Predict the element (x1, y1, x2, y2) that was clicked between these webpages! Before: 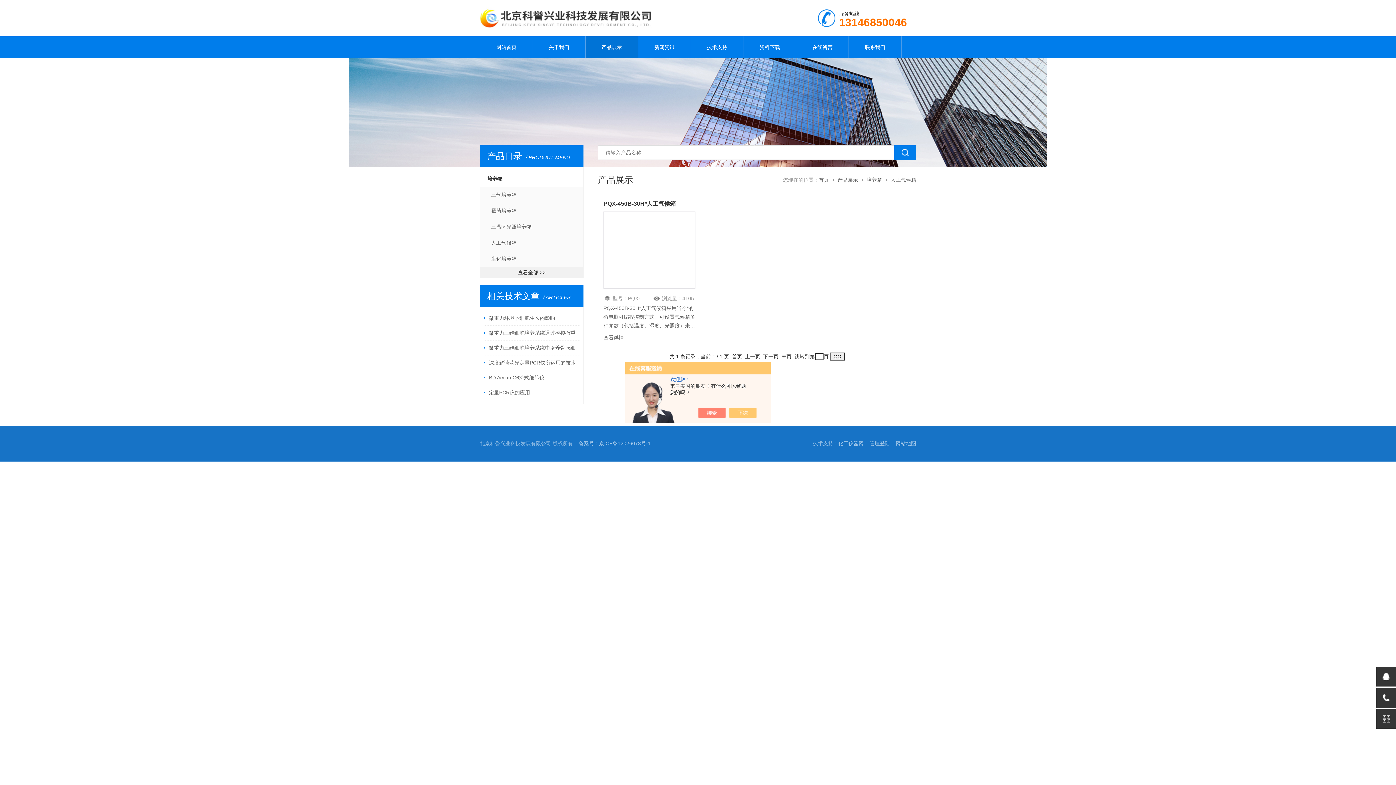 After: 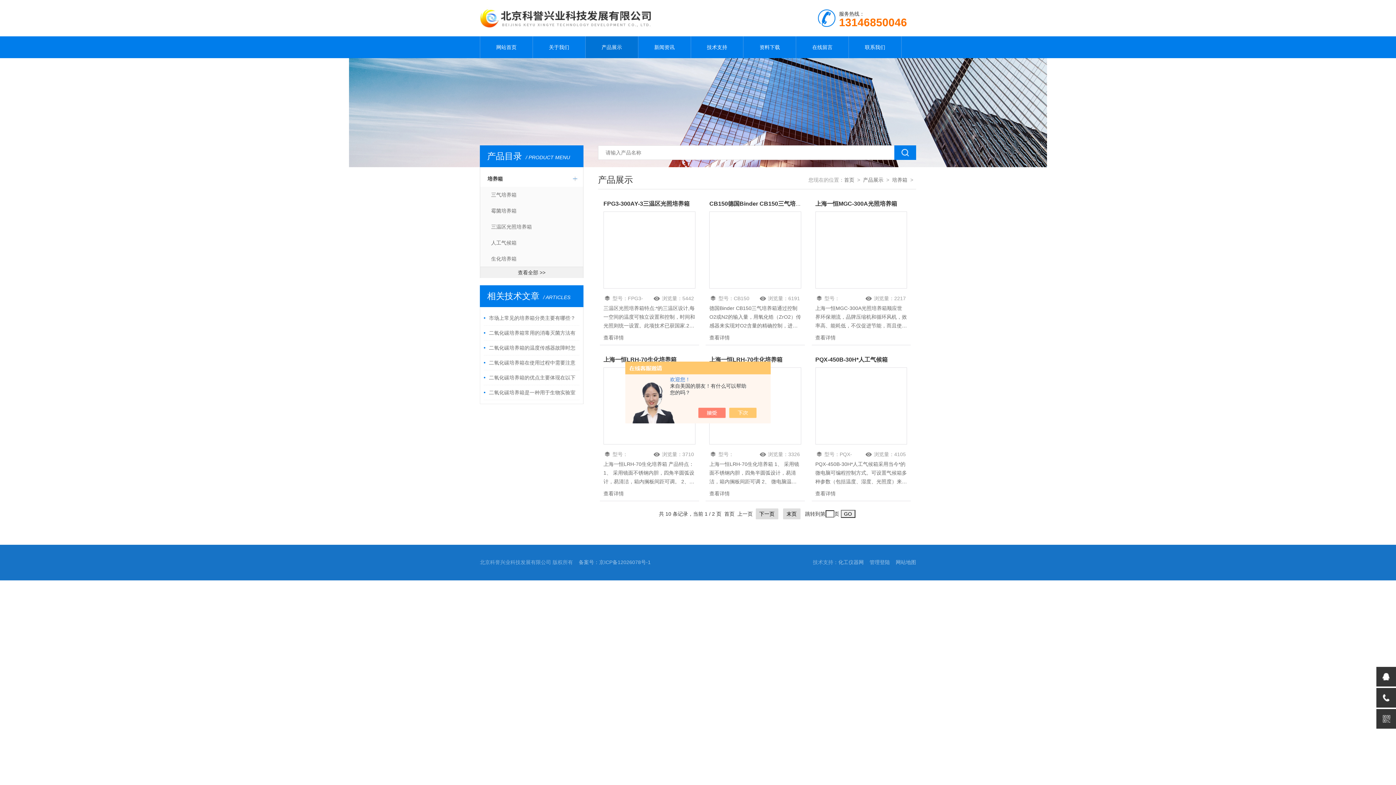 Action: label: 培养箱 bbox: (866, 177, 882, 182)